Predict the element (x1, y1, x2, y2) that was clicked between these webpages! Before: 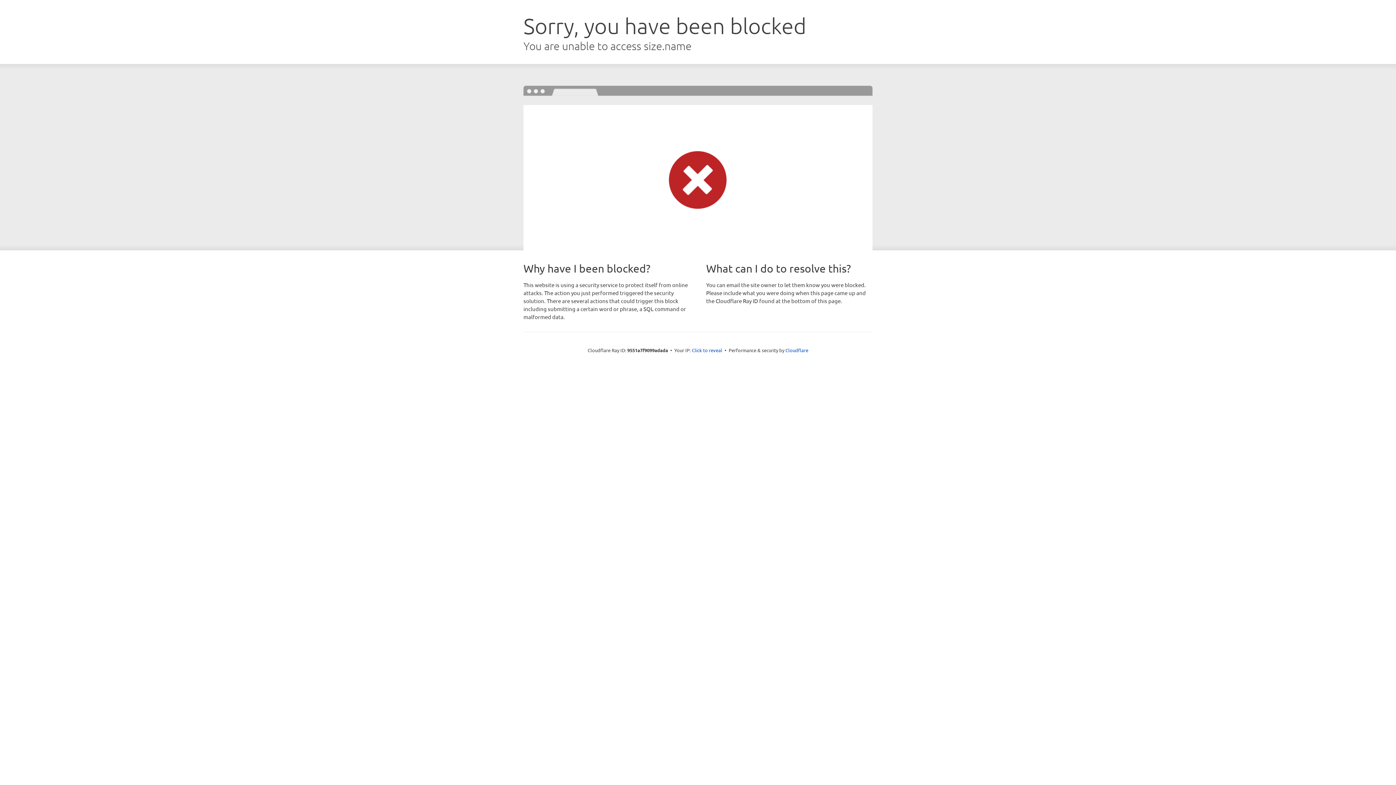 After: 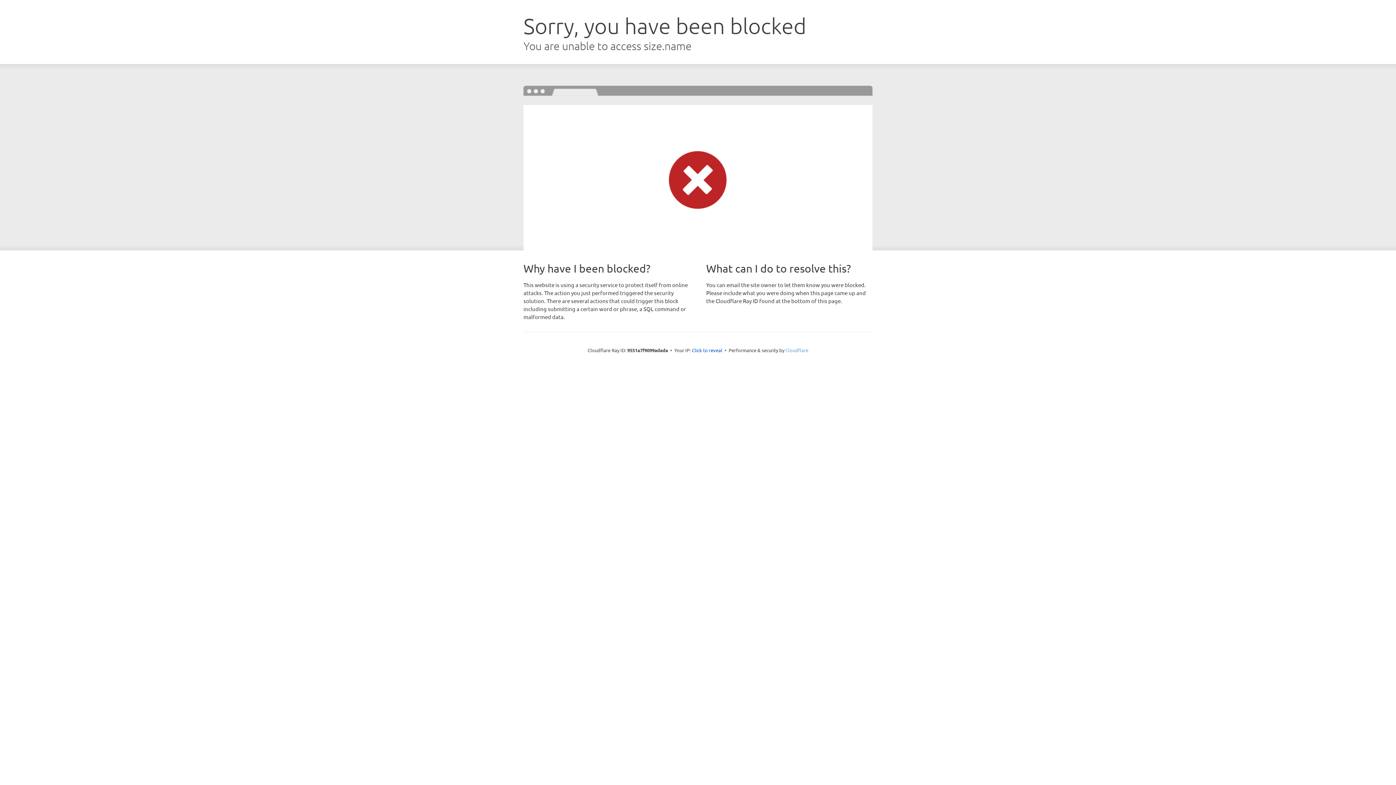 Action: bbox: (785, 347, 808, 353) label: Cloudflare